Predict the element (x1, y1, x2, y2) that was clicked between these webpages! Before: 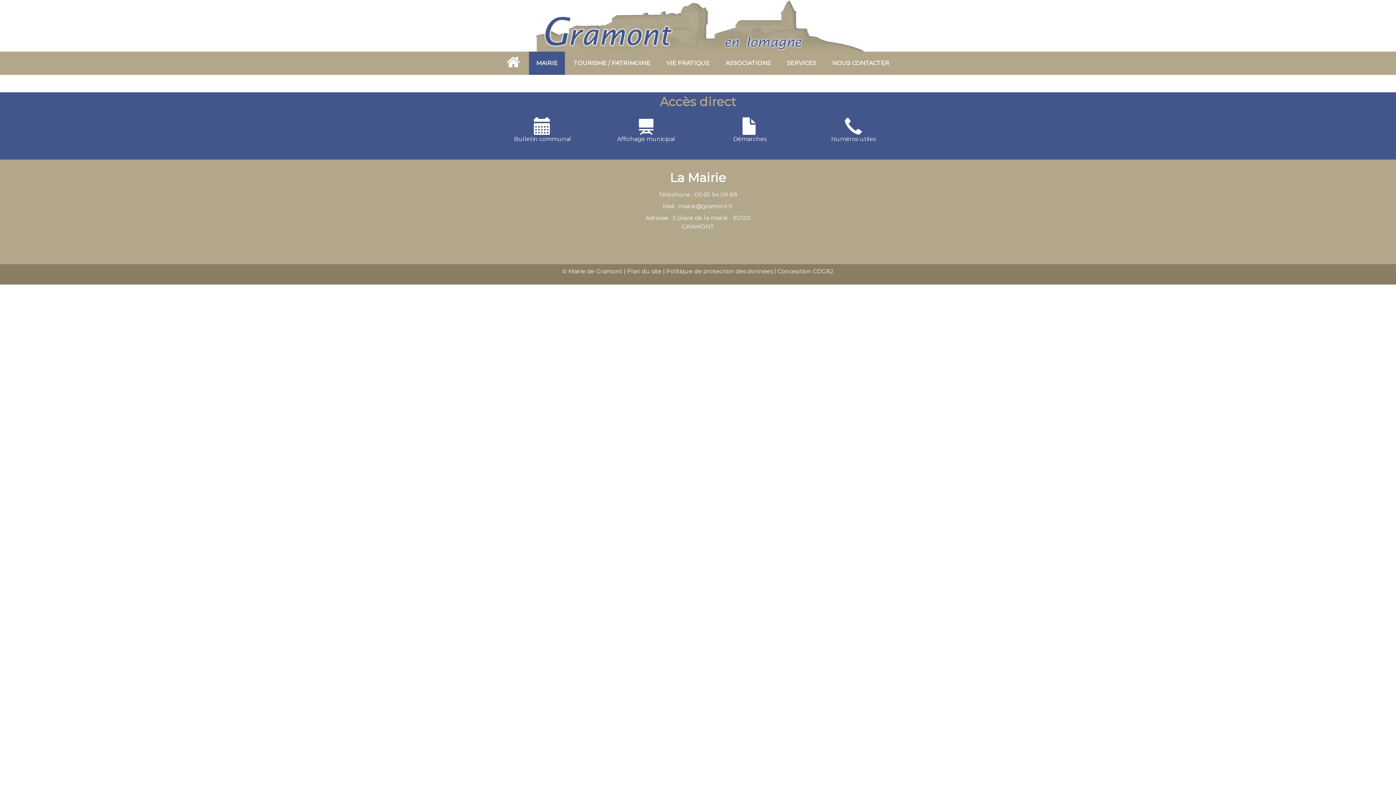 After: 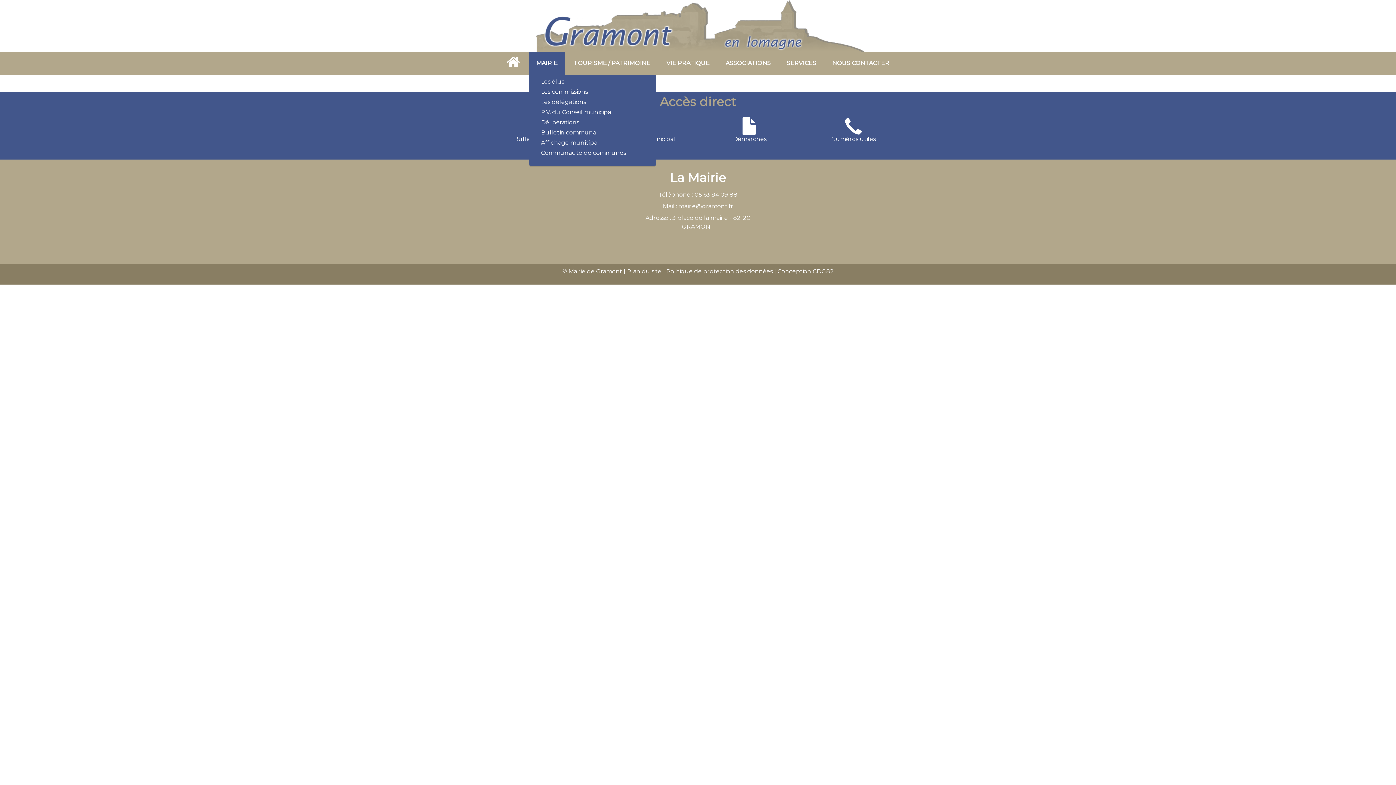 Action: label: MAIRIE bbox: (529, 51, 565, 75)